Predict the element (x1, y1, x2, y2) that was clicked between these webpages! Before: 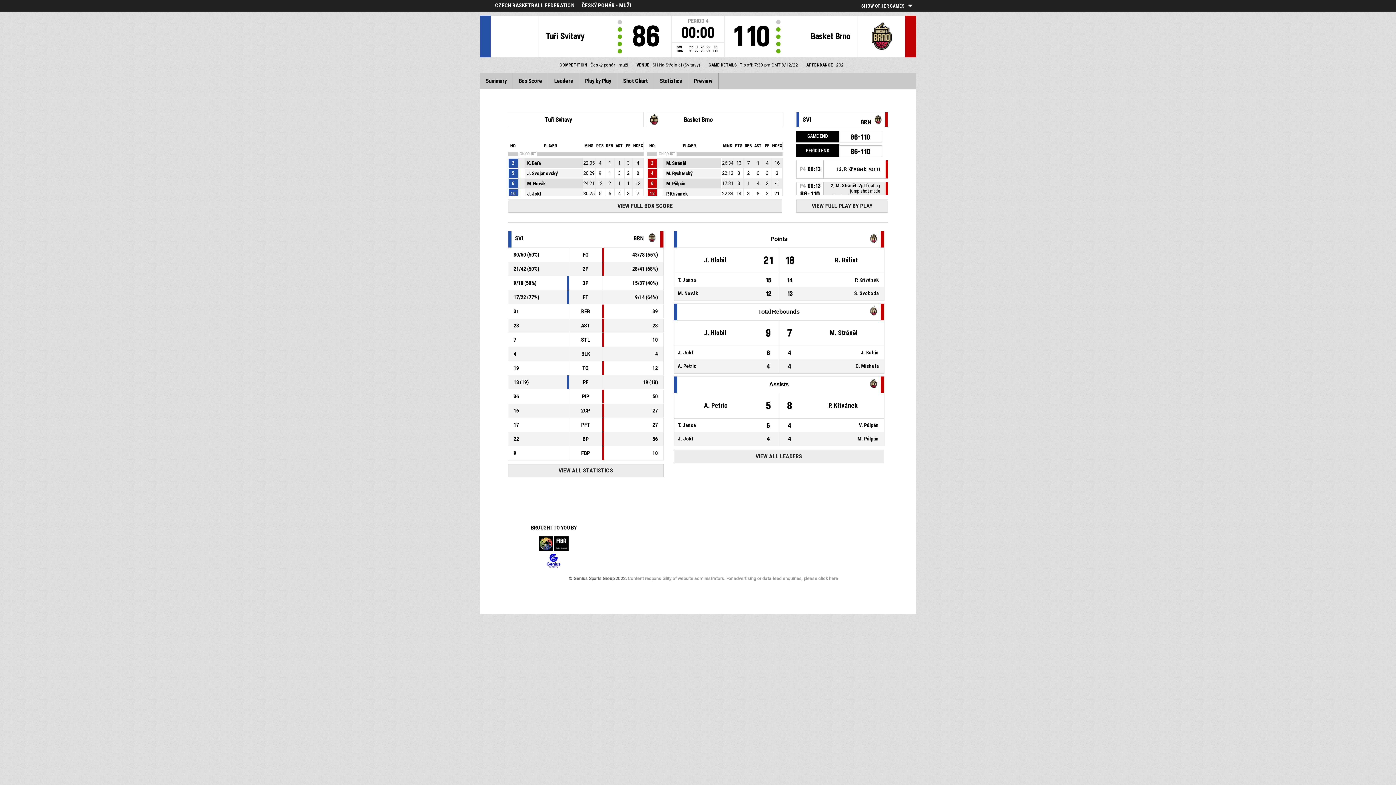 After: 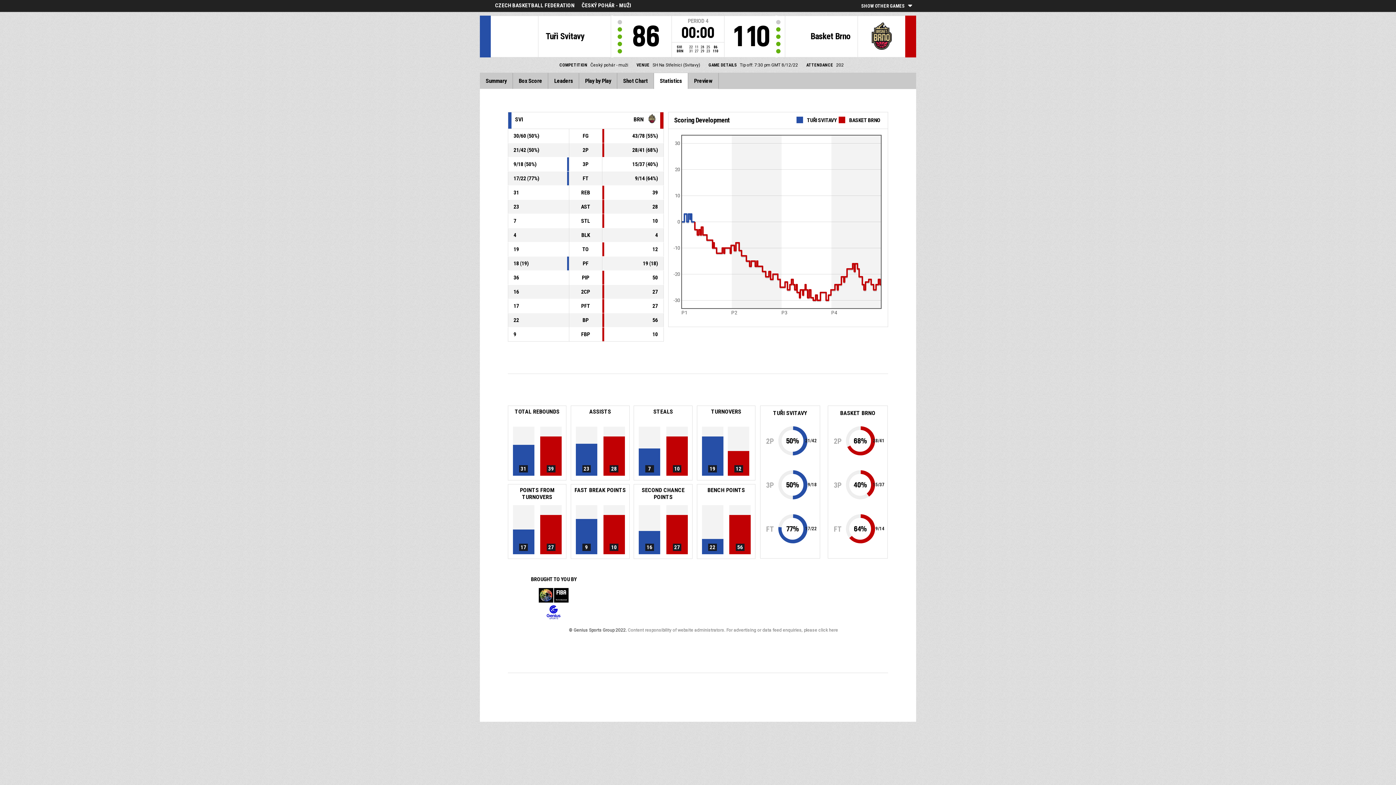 Action: label: VIEW ALL STATISTICS bbox: (507, 464, 663, 477)